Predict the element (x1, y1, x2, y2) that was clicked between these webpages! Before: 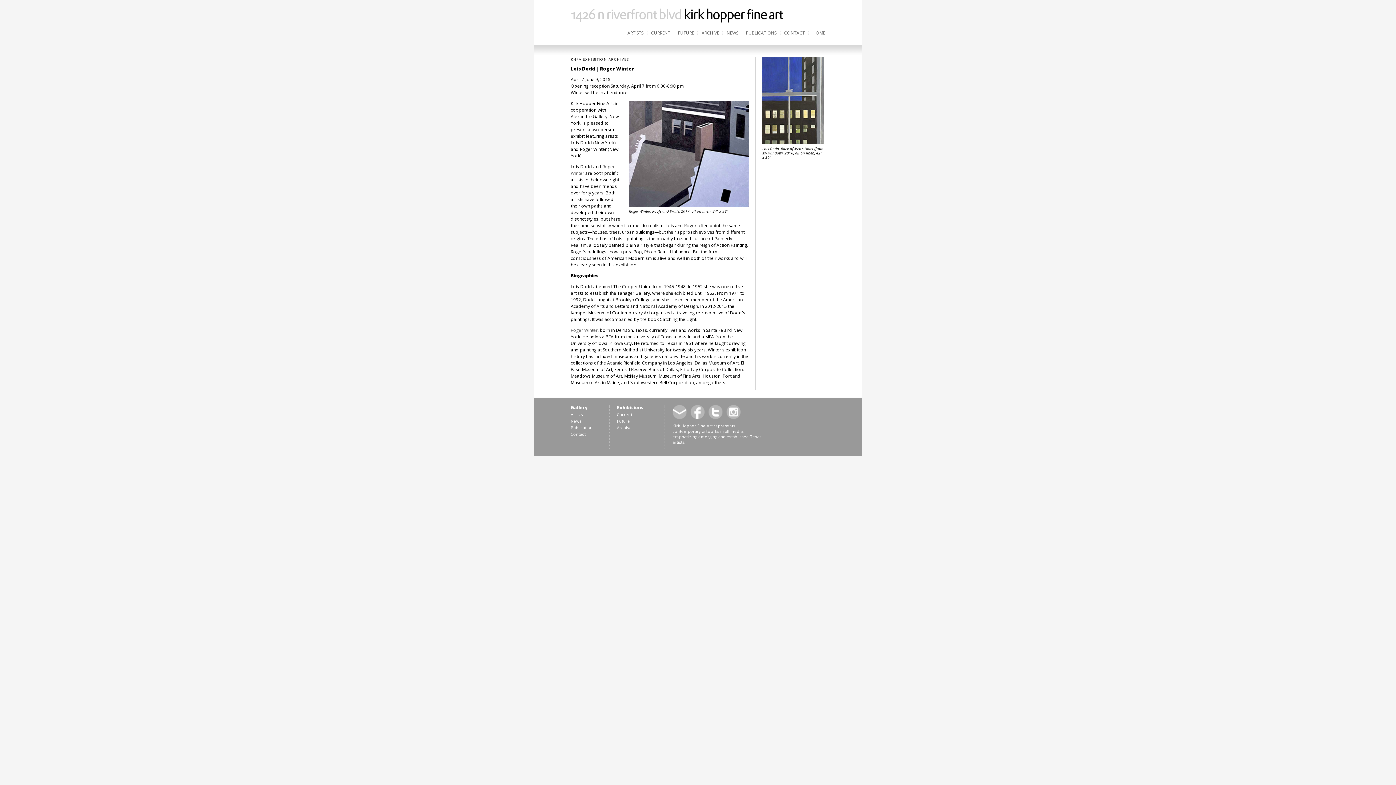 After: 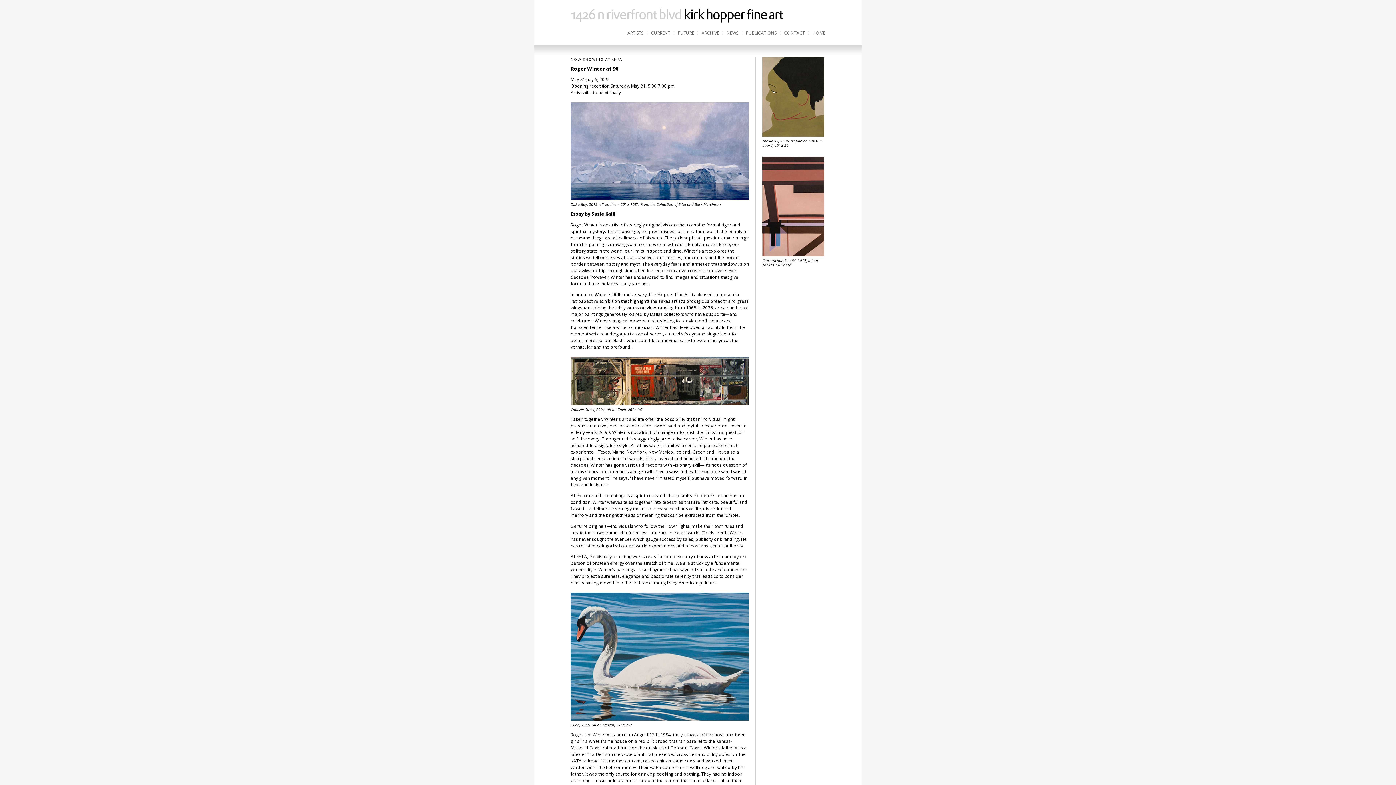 Action: label: CURRENT bbox: (651, 29, 670, 36)